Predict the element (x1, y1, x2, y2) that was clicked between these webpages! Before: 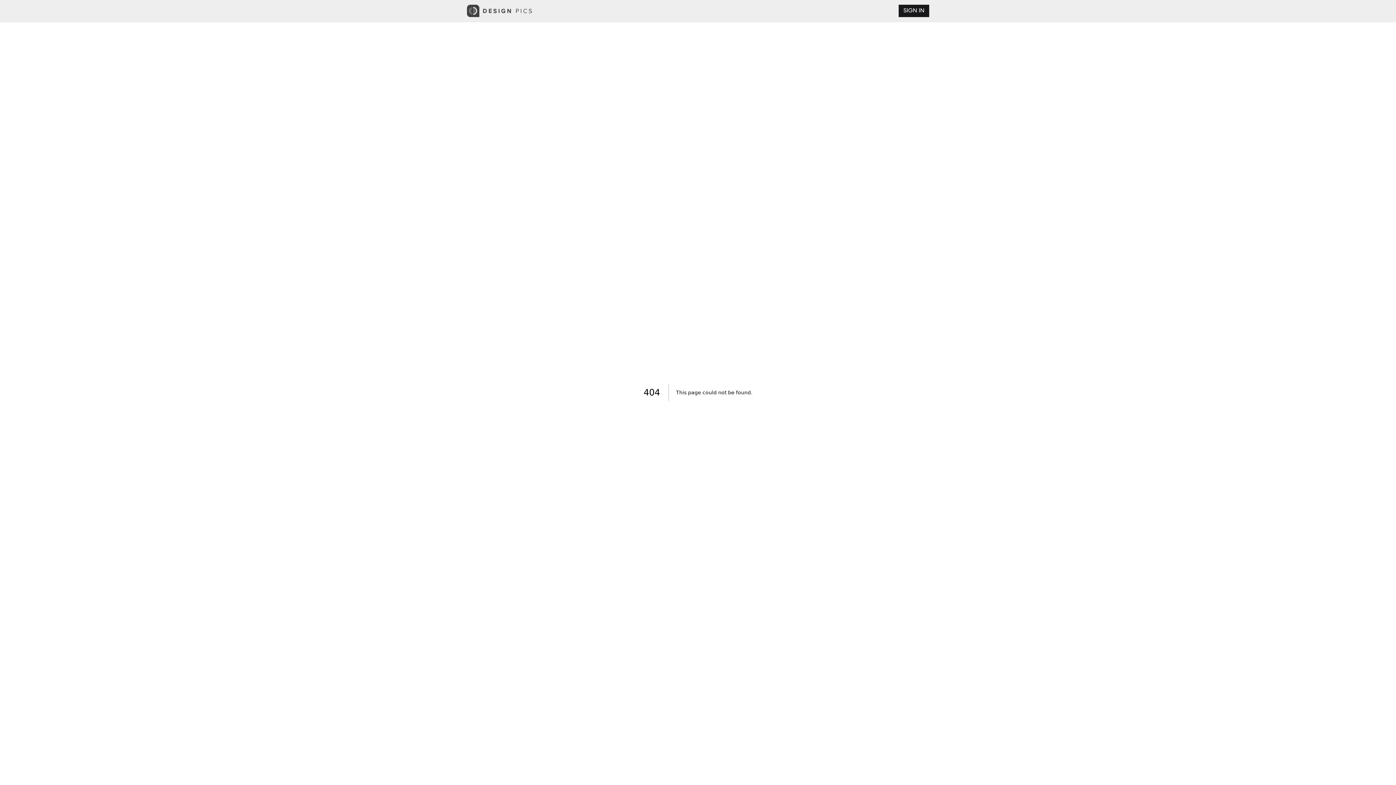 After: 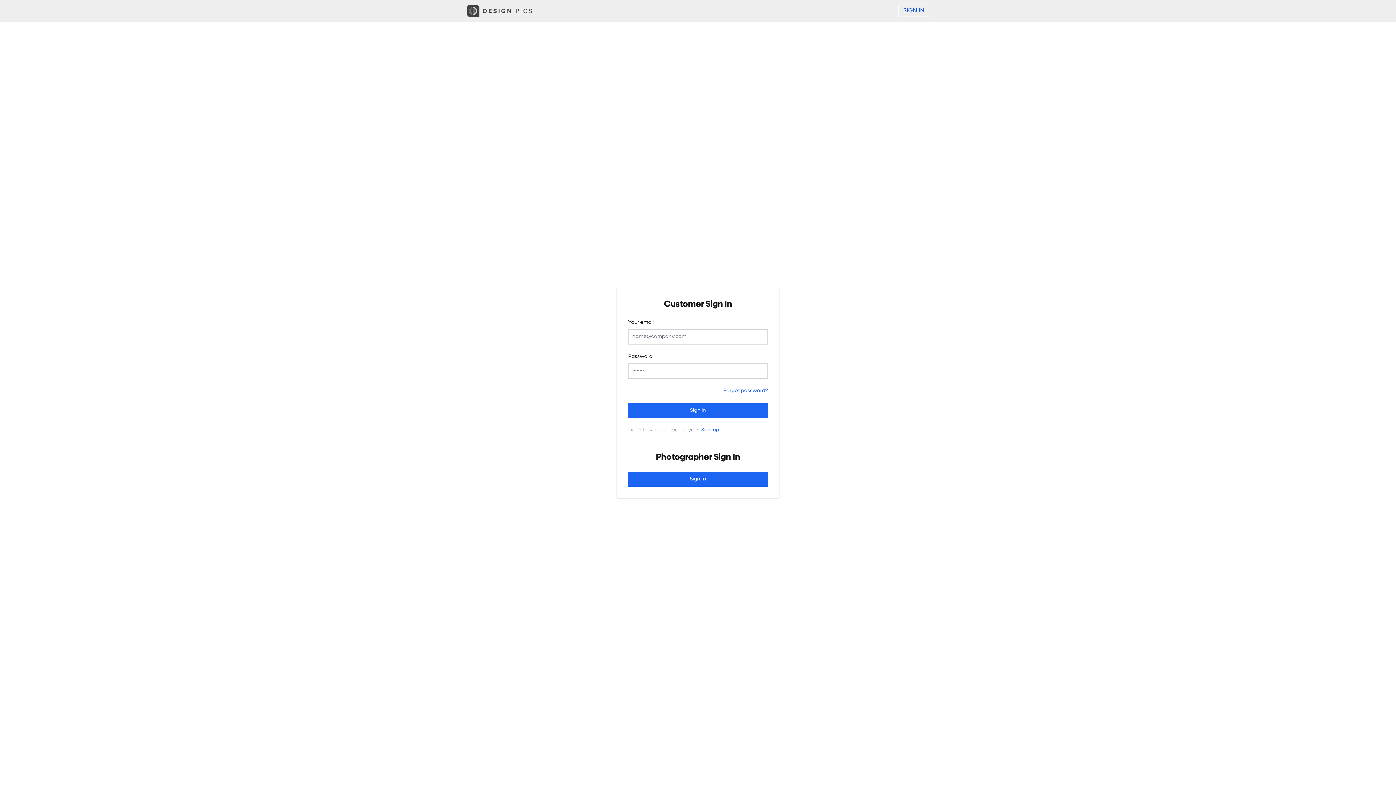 Action: label: SIGN IN bbox: (898, 4, 929, 17)